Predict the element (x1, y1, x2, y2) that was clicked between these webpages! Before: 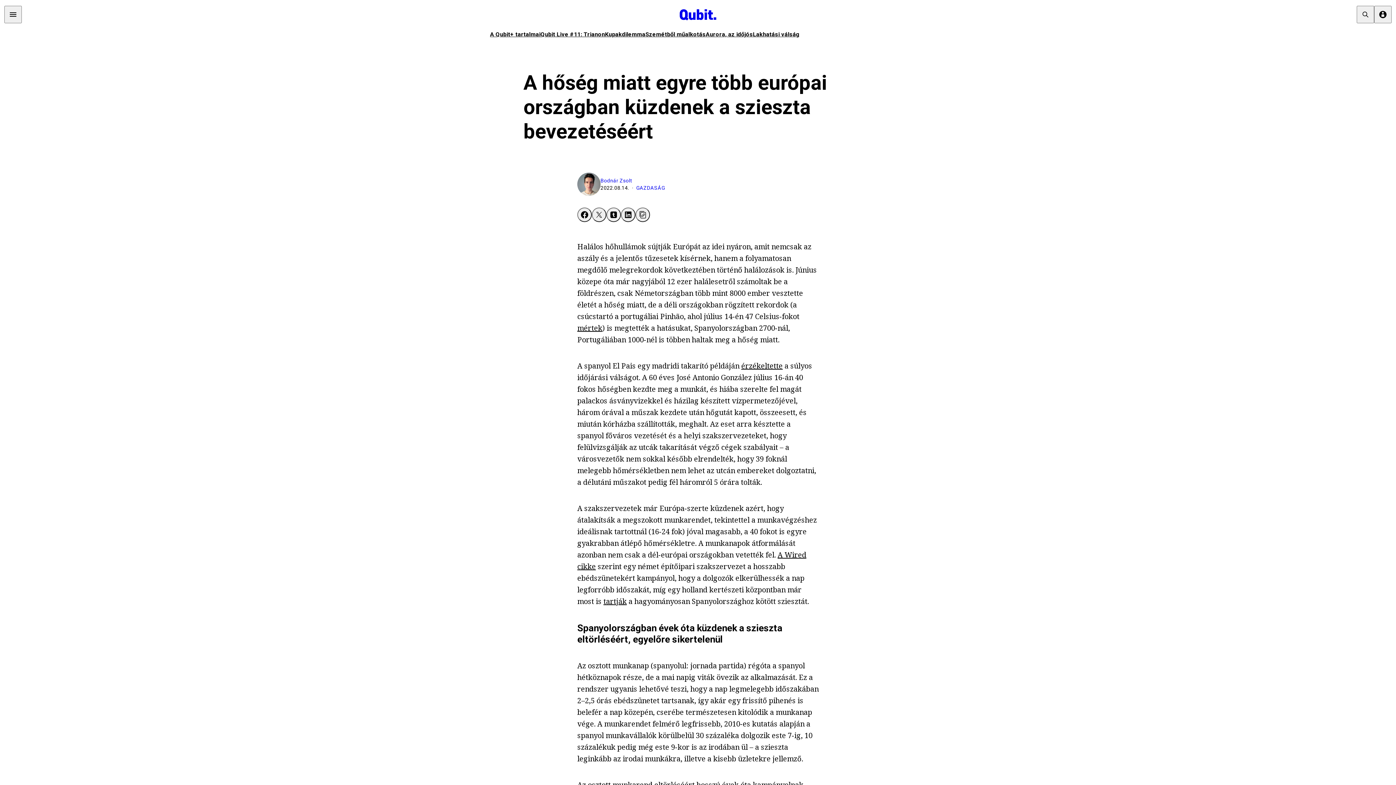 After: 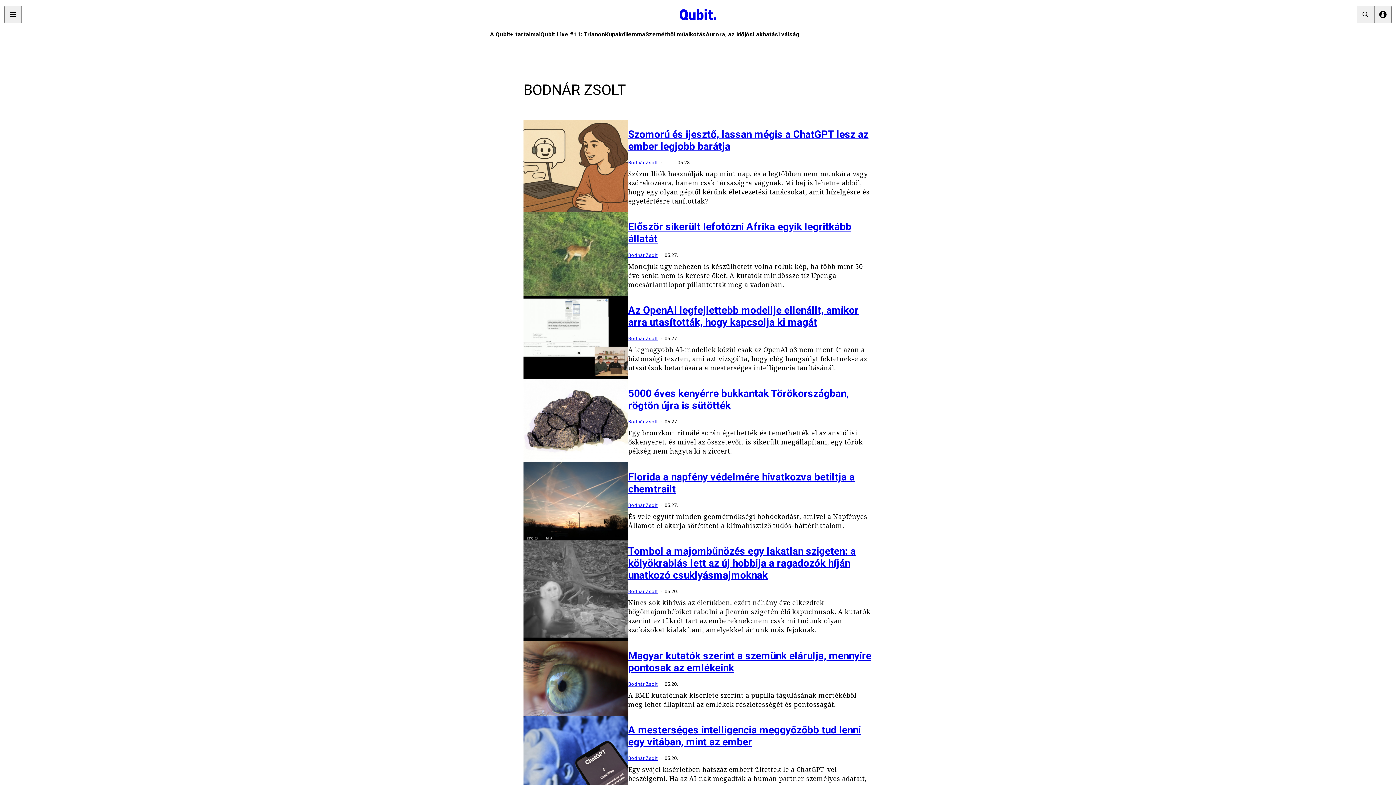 Action: label: Bodnár Zsolt bbox: (600, 177, 632, 183)